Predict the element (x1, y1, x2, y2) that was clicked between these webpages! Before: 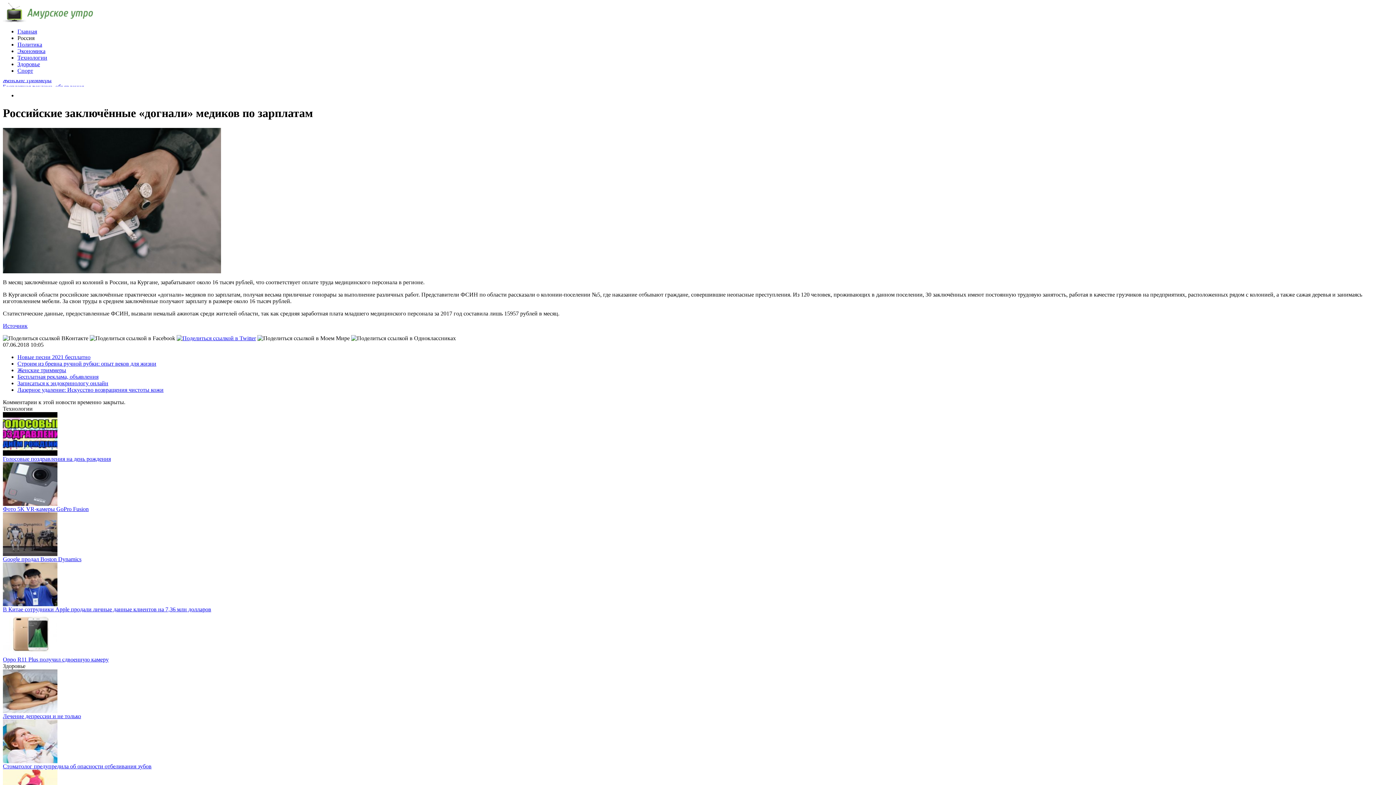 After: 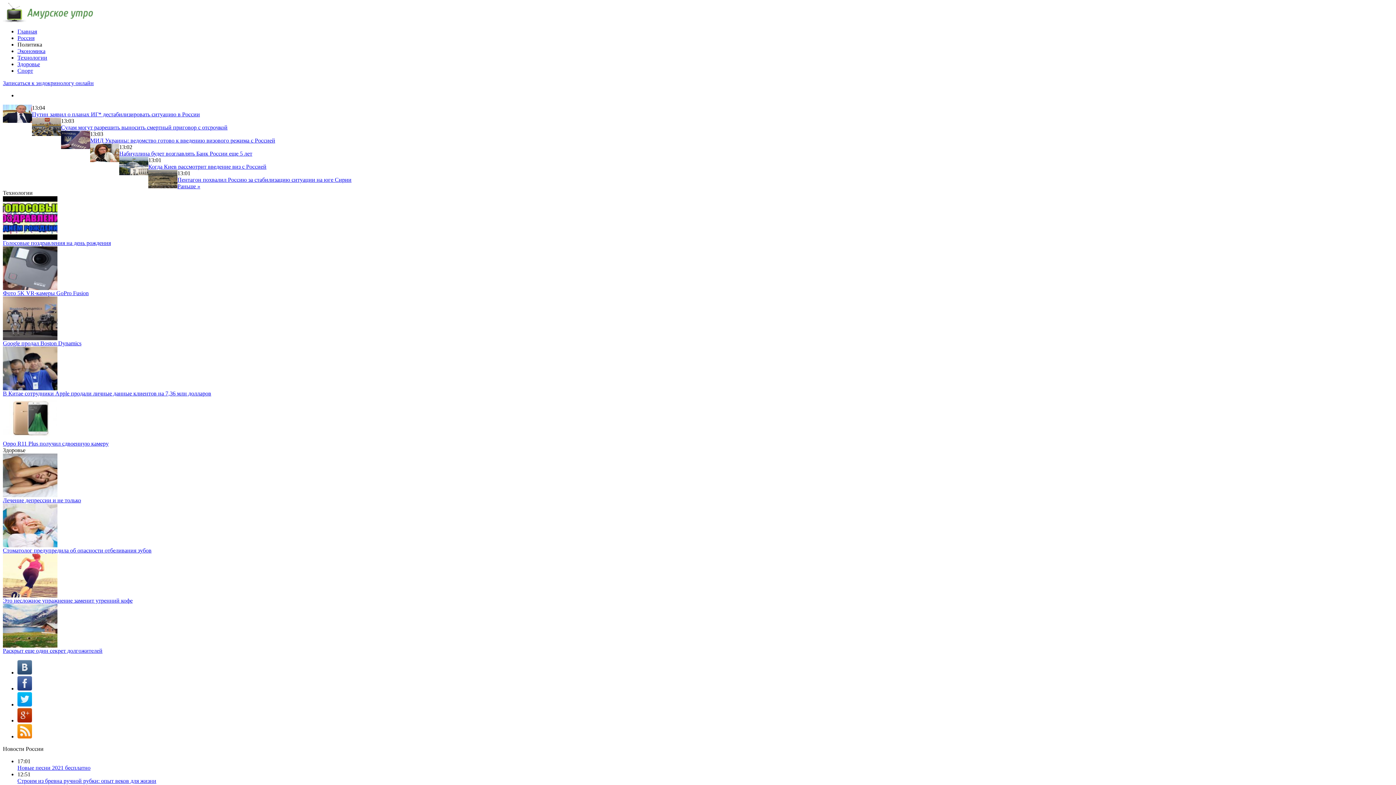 Action: label: Политика bbox: (17, 41, 42, 47)